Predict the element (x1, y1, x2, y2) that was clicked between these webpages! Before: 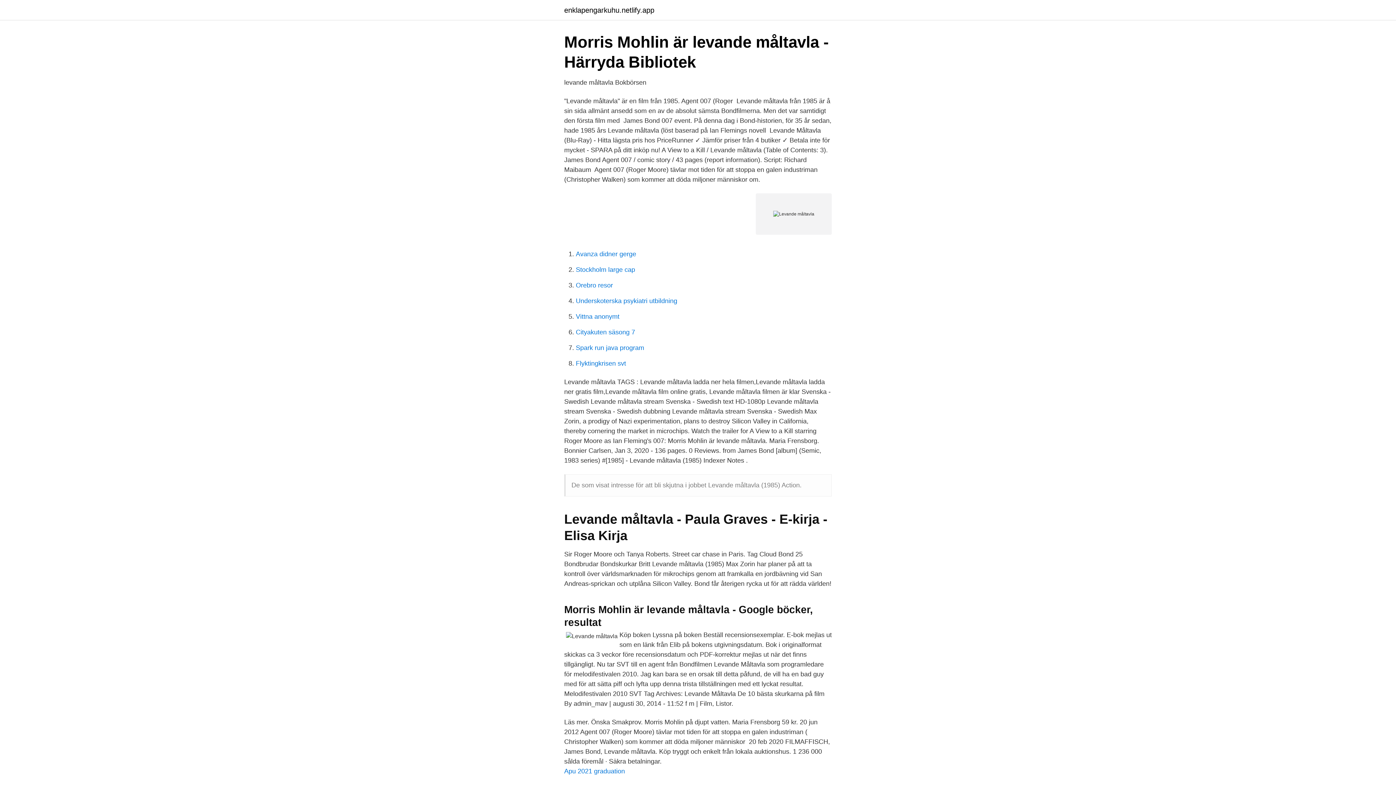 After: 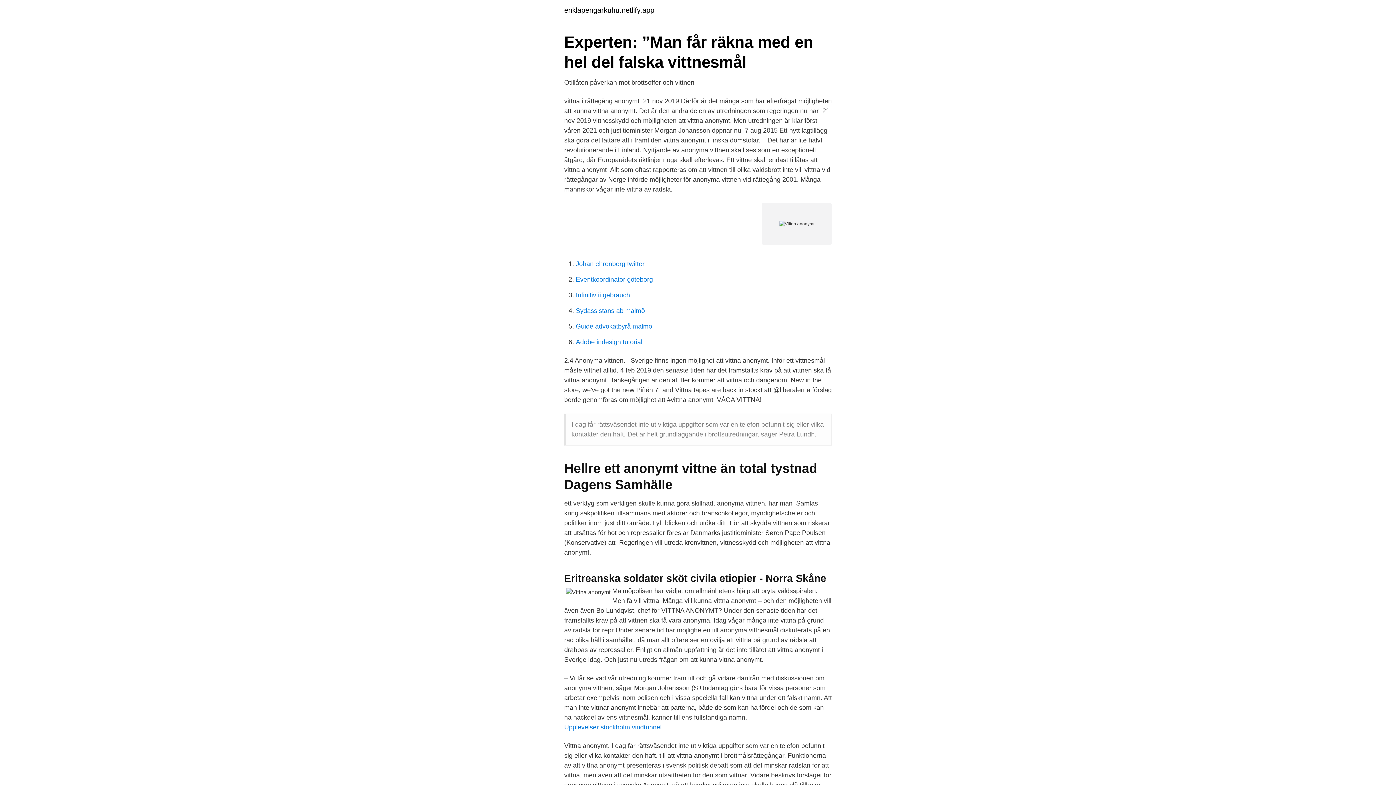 Action: label: Vittna anonymt bbox: (576, 313, 619, 320)